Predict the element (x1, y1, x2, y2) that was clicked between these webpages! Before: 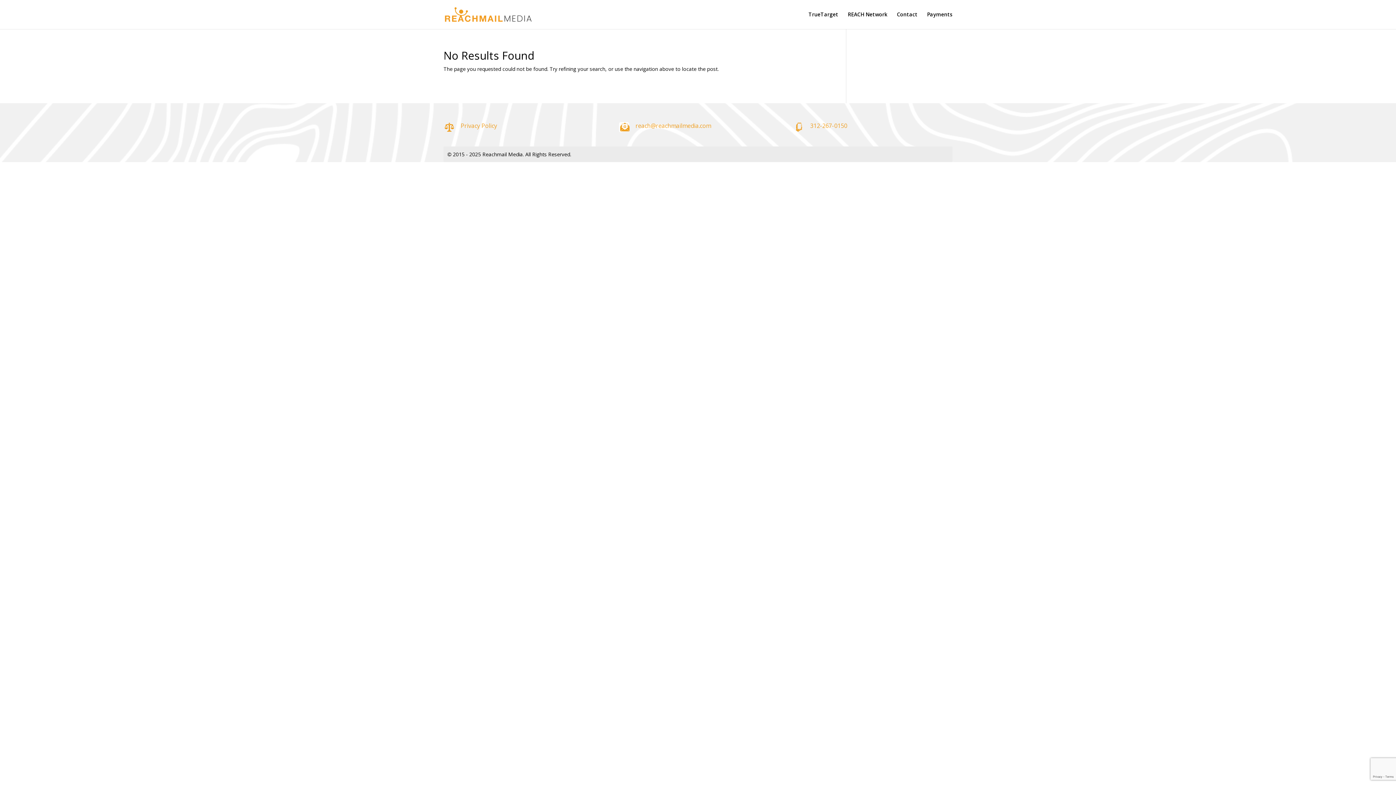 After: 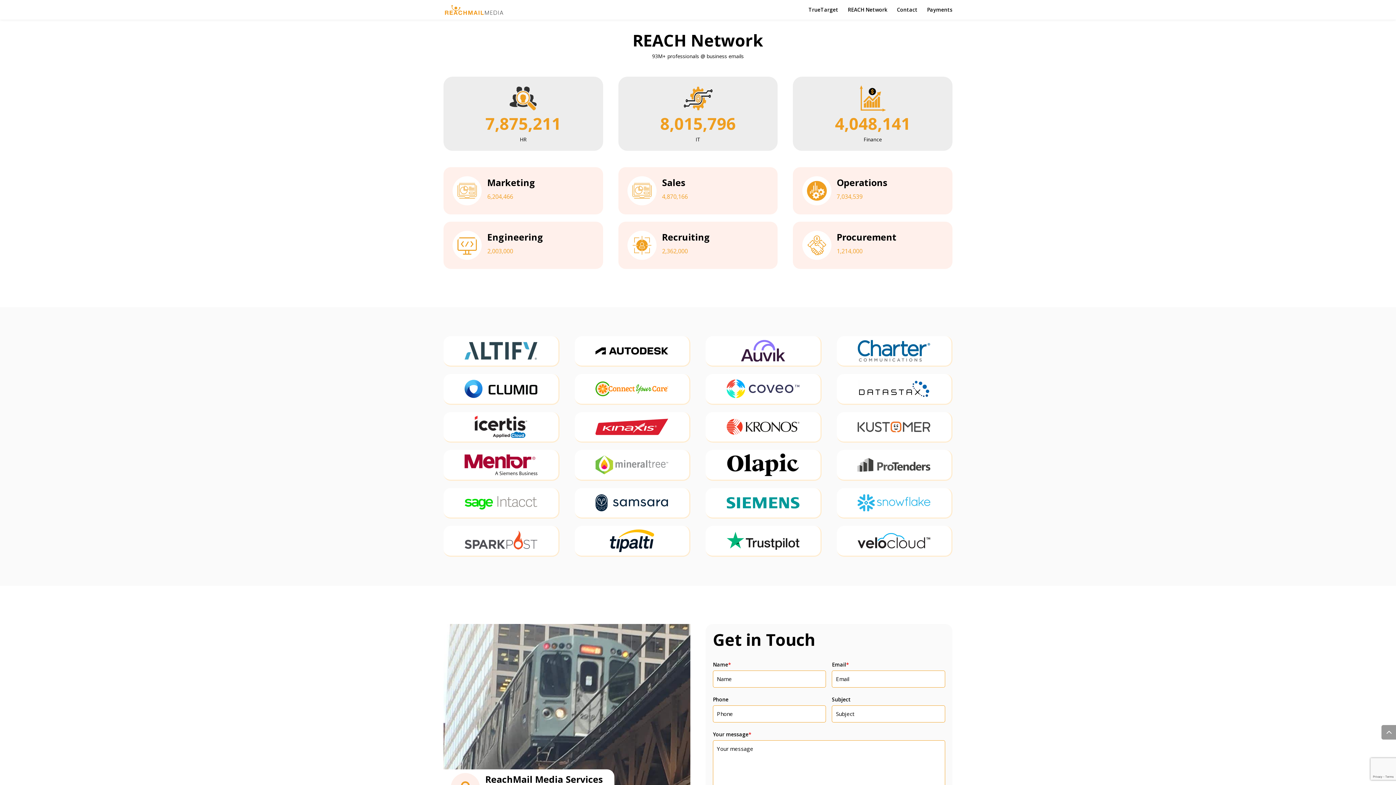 Action: label: REACH Network bbox: (848, 12, 887, 29)